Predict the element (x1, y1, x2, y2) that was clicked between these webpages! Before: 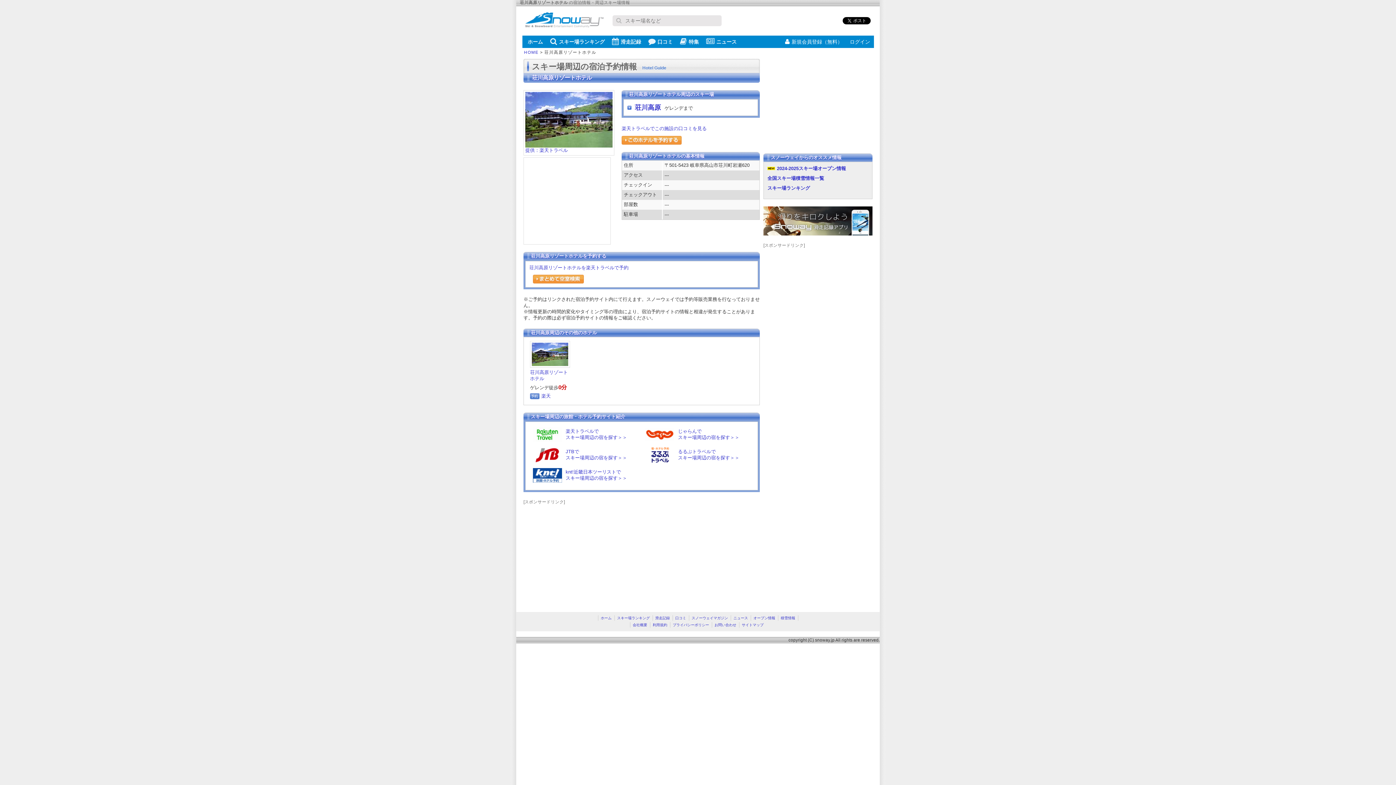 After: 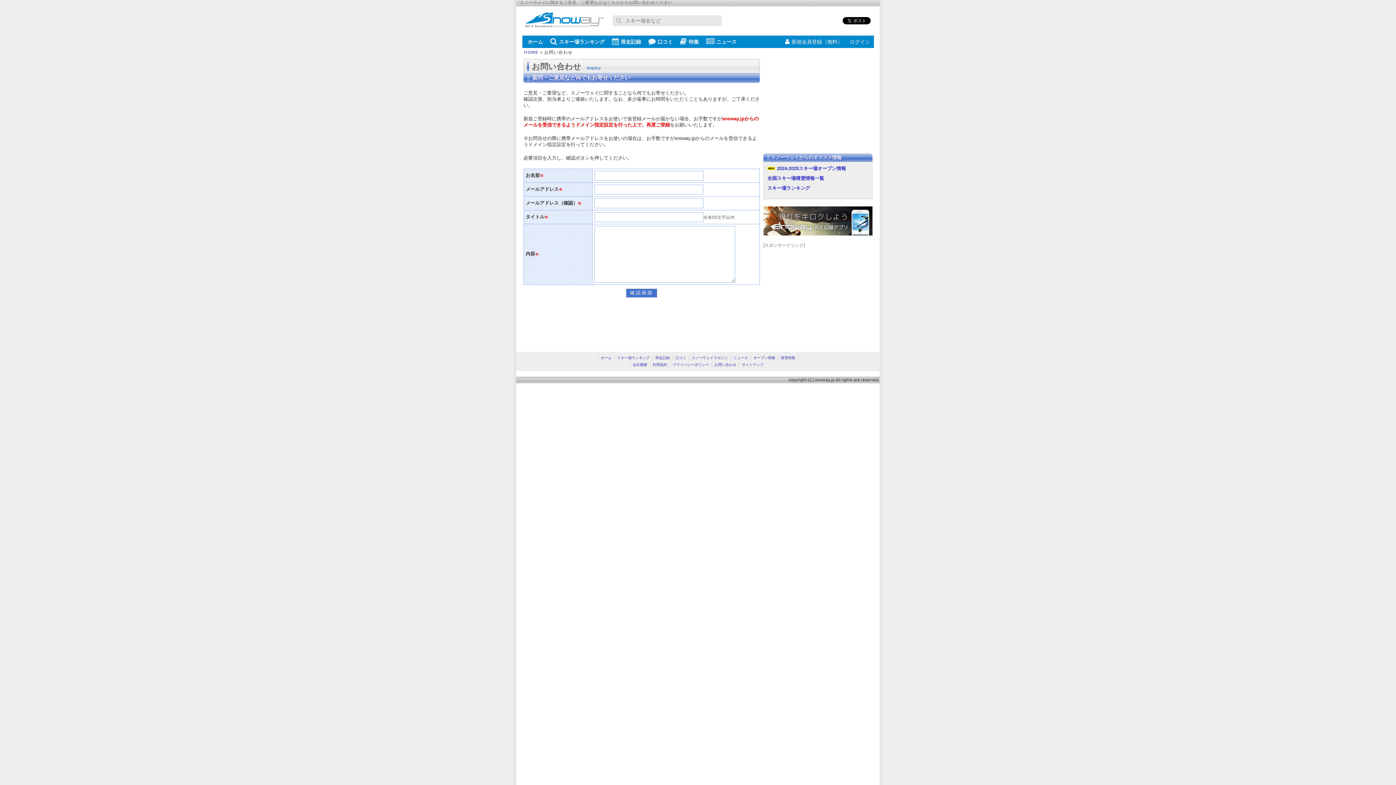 Action: label: お問い合わせ bbox: (714, 623, 736, 627)